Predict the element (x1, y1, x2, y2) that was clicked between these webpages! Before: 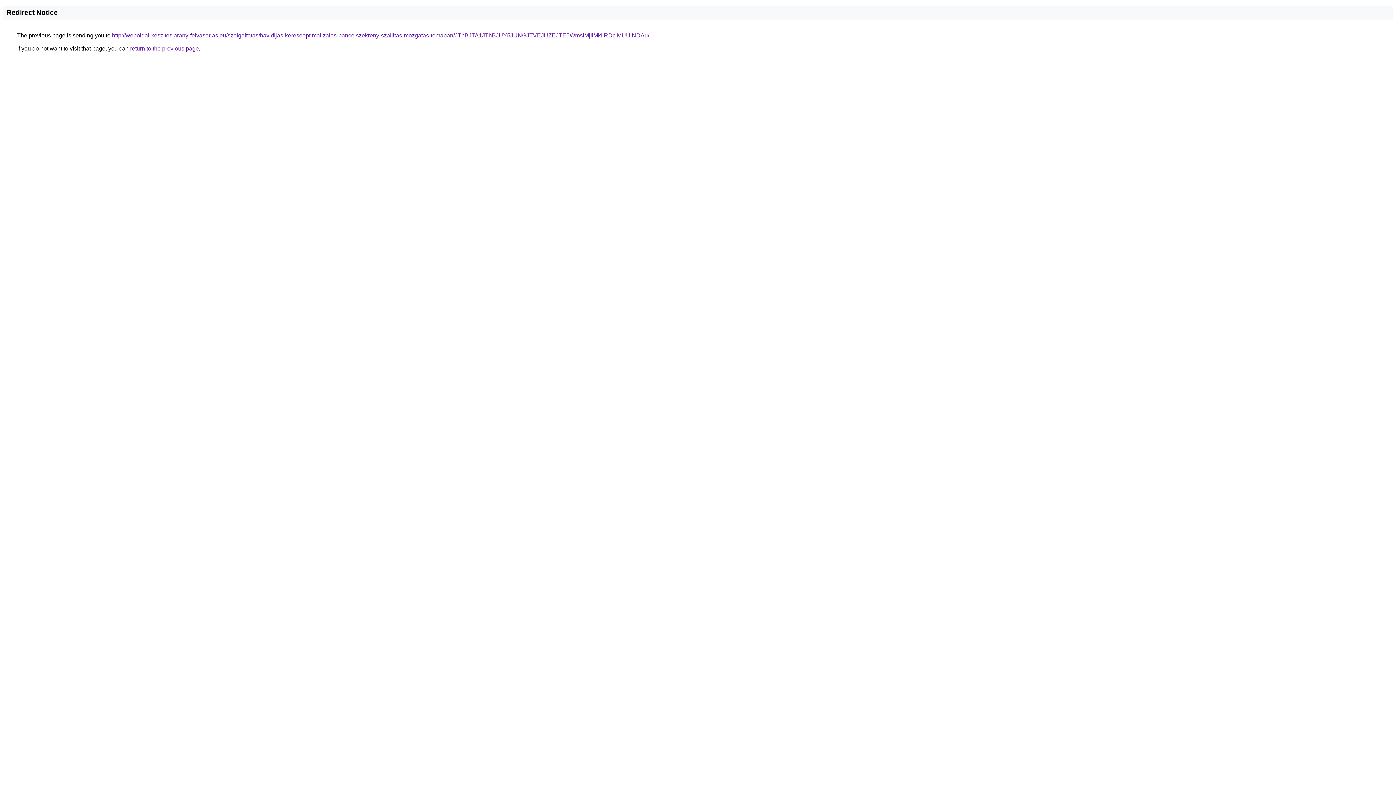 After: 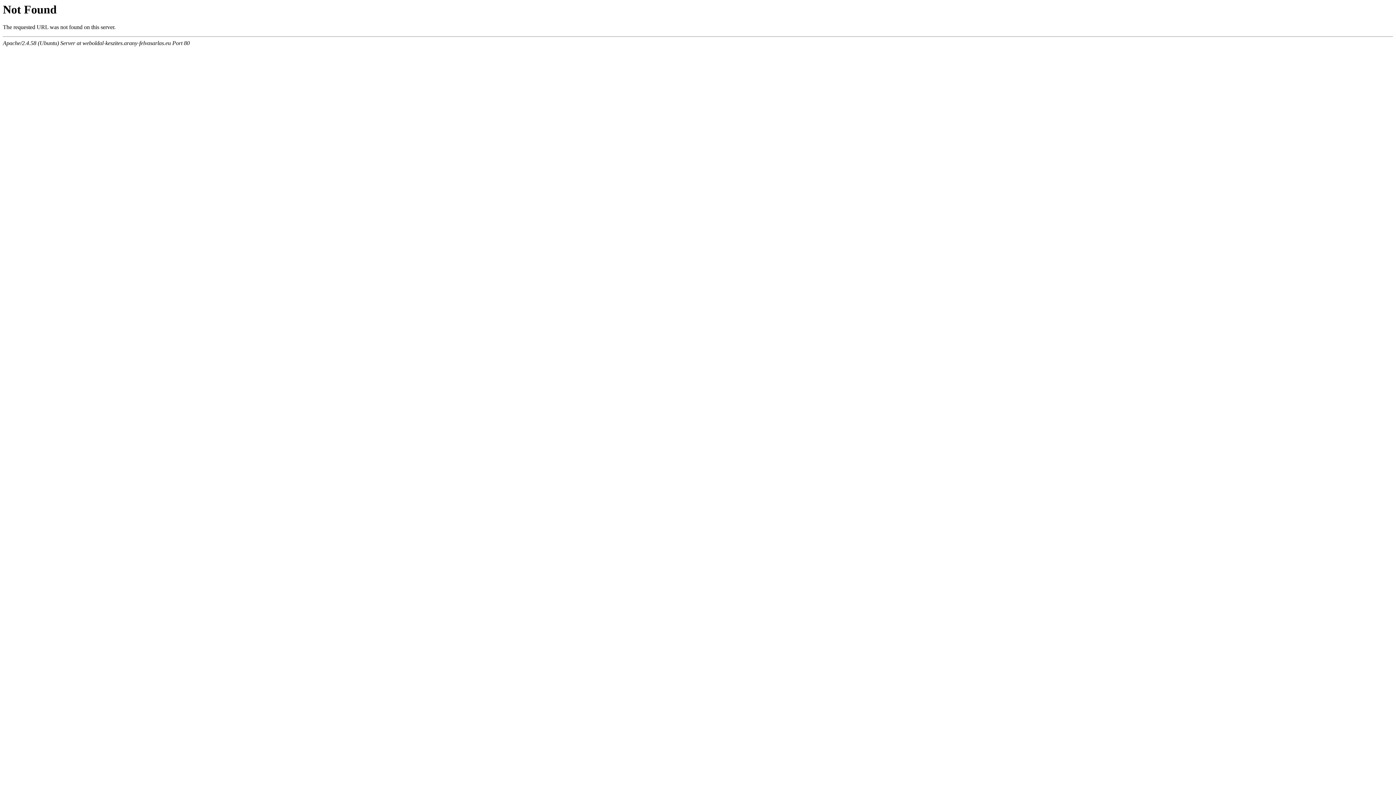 Action: bbox: (112, 32, 649, 38) label: http://weboldal-keszites.arany-felvasarlas.eu/szolgaltatas/havidijas-keresooptimalizalas-pancelszekreny-szallitas-mozgatas-temaban/JThBJTA1JThBJUY5JUNGJTVEJUZEJTE5WmslMjIlMkIlRDclMUUlNDAu/